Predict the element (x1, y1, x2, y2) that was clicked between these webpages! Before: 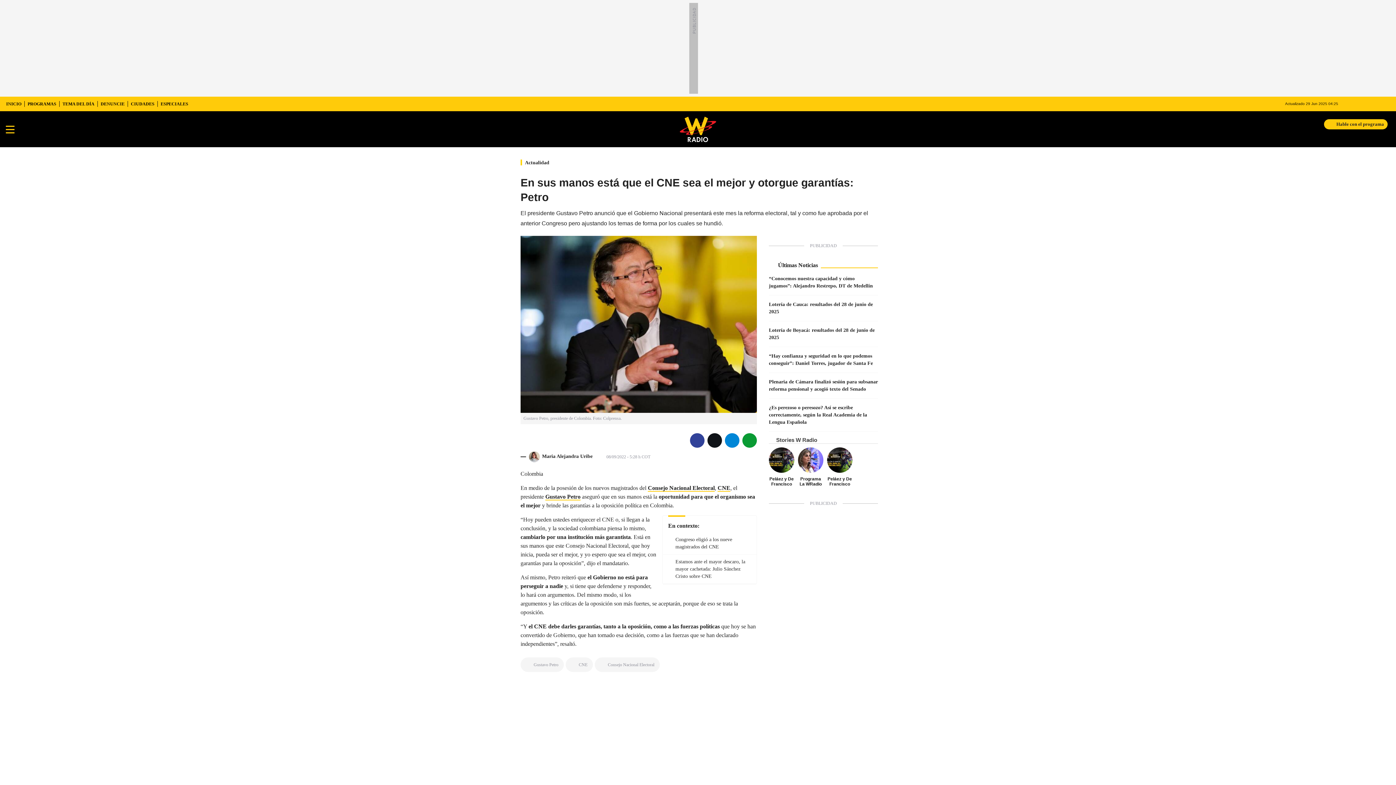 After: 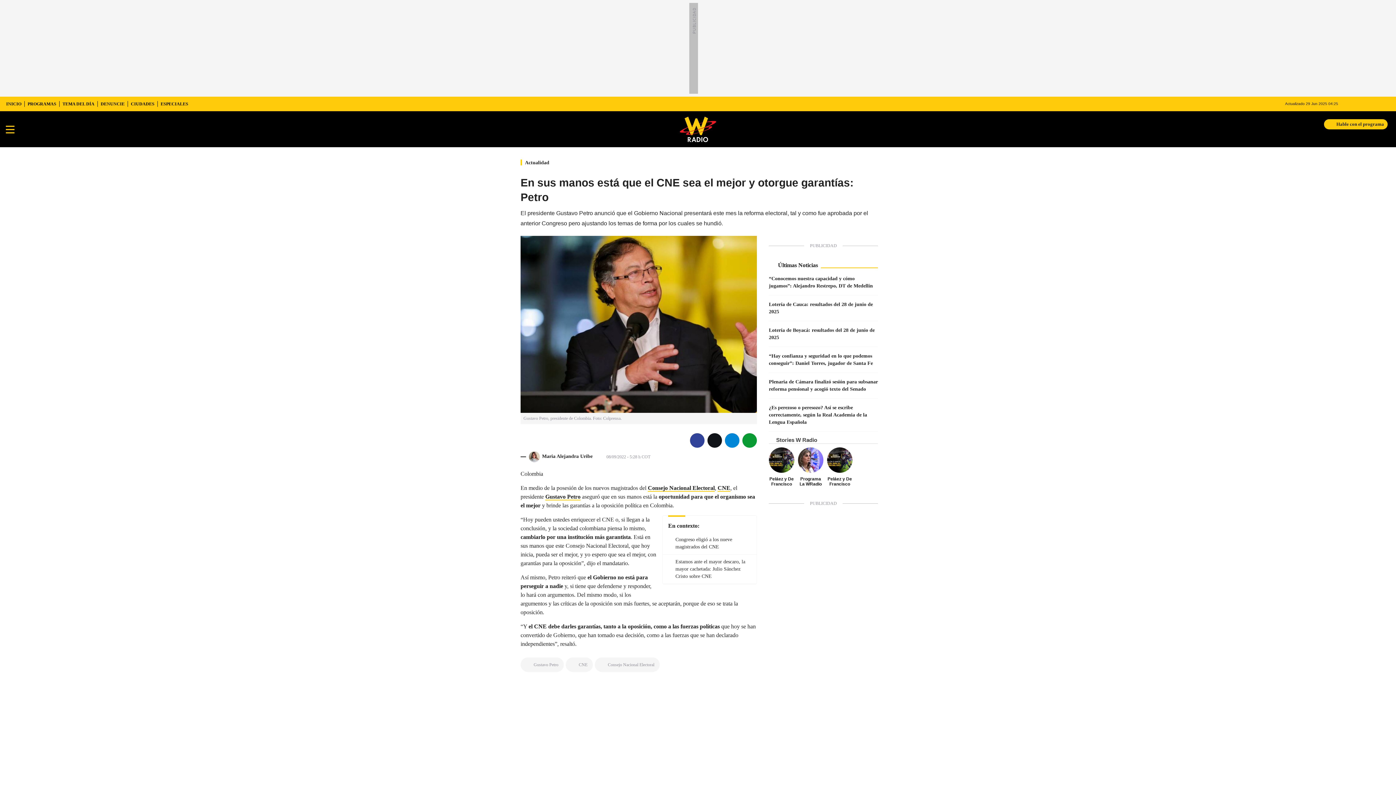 Action: bbox: (1324, 119, 1388, 129) label: Hable con el programa